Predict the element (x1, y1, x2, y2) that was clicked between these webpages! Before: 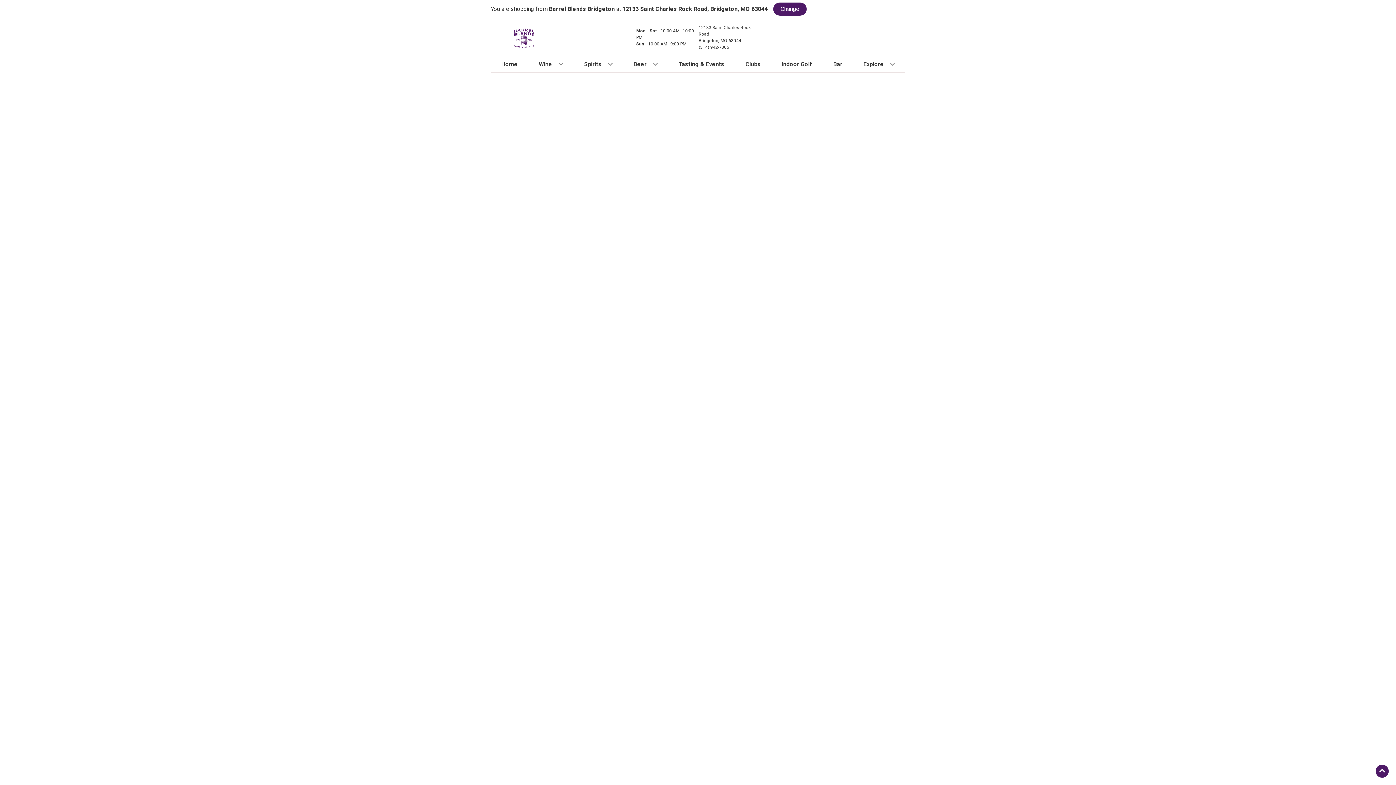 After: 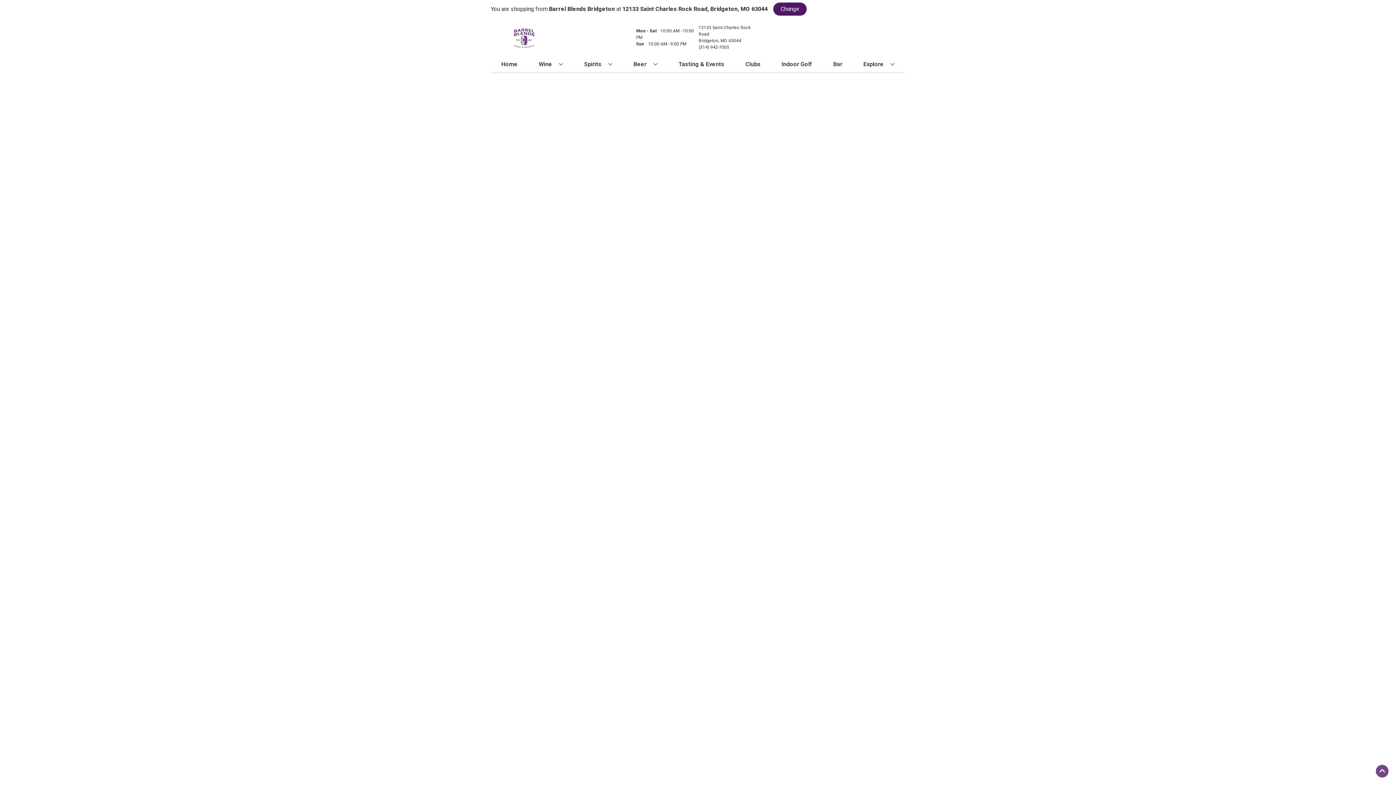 Action: label: Go to top bbox: (1376, 765, 1389, 778)